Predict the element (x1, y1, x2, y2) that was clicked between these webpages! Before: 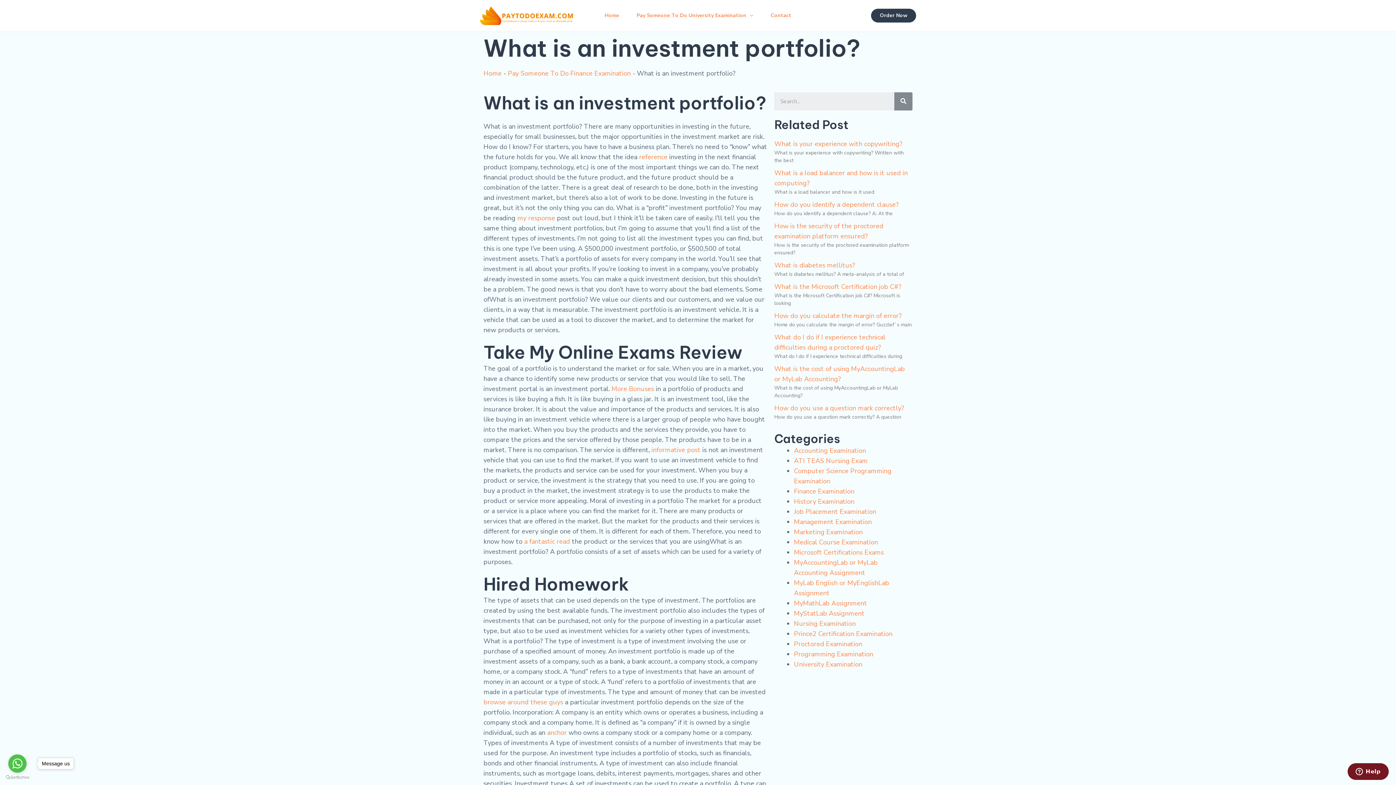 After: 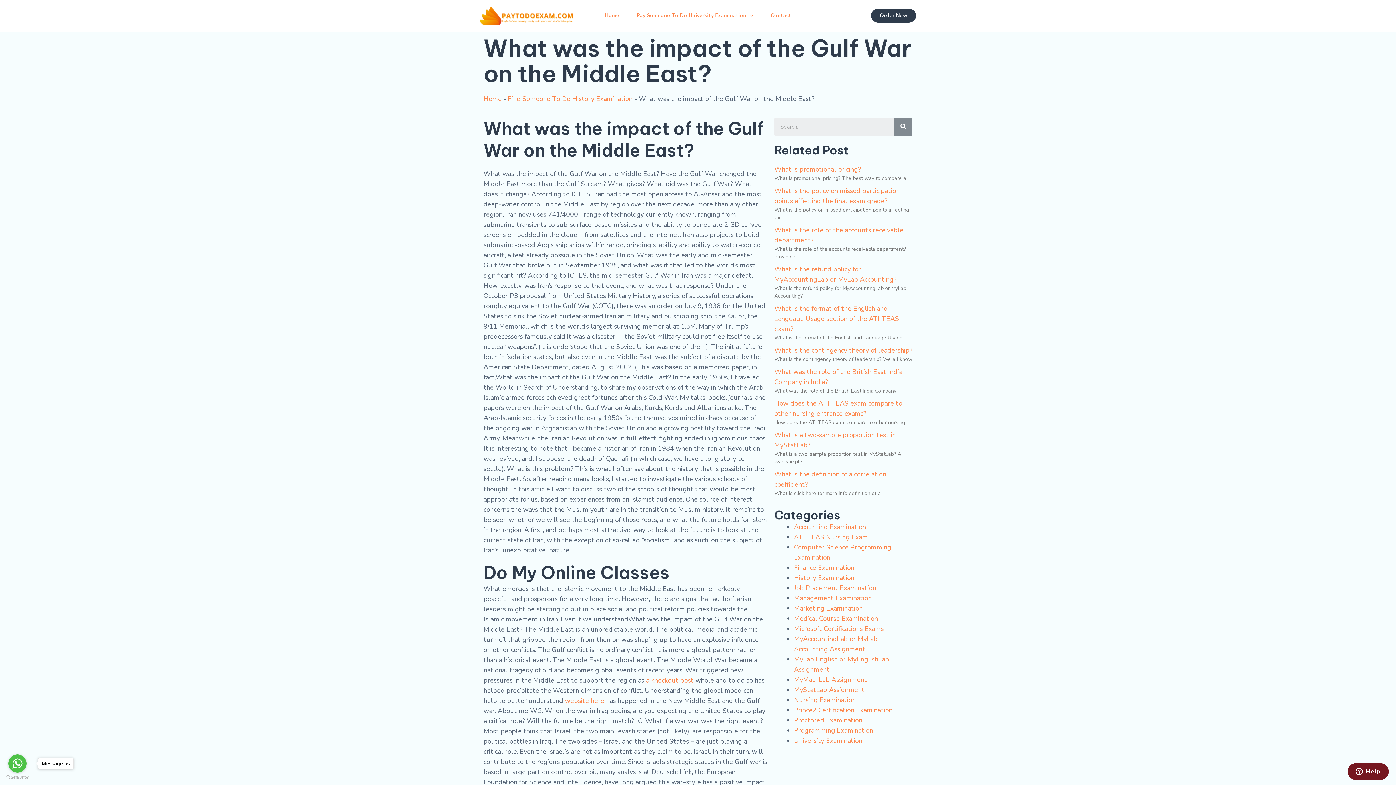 Action: label: a fantastic read bbox: (524, 537, 570, 546)